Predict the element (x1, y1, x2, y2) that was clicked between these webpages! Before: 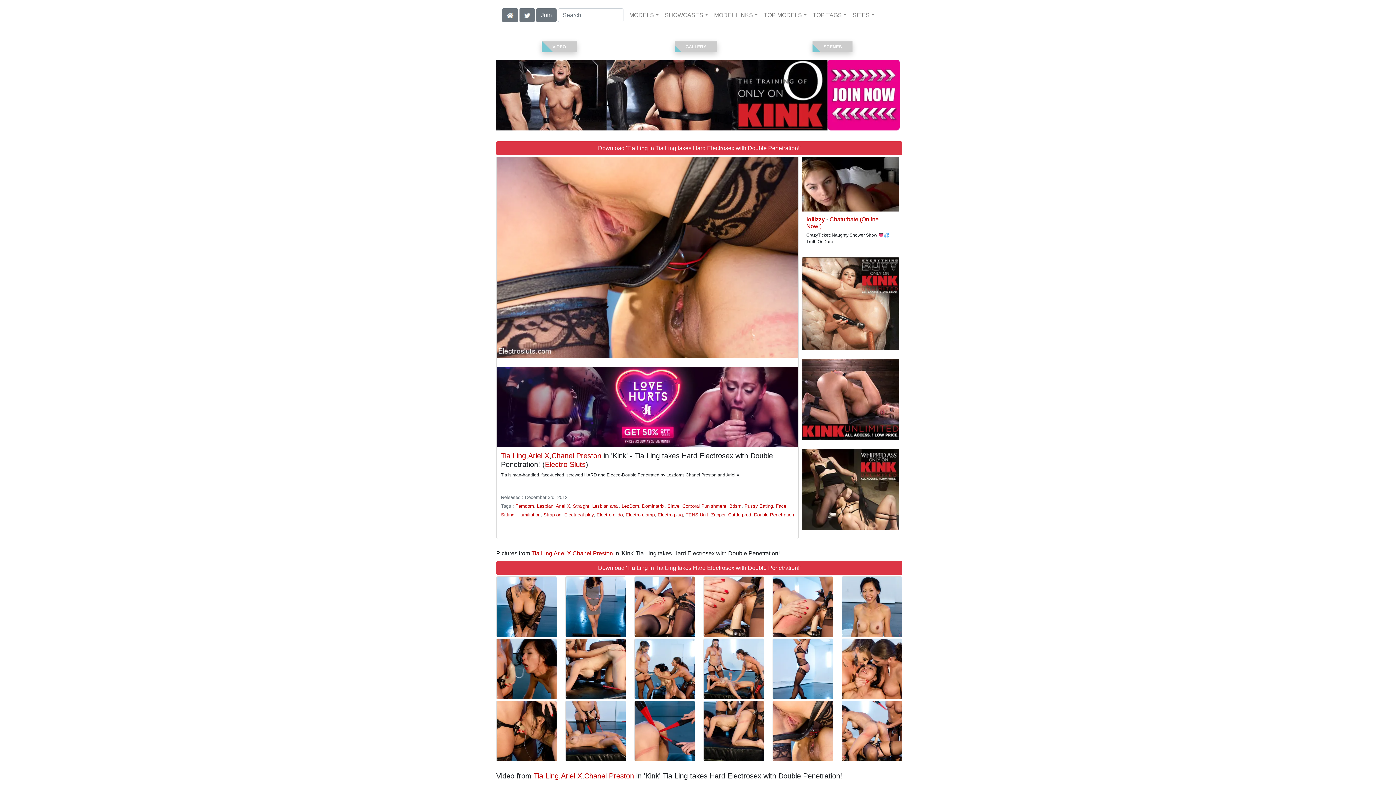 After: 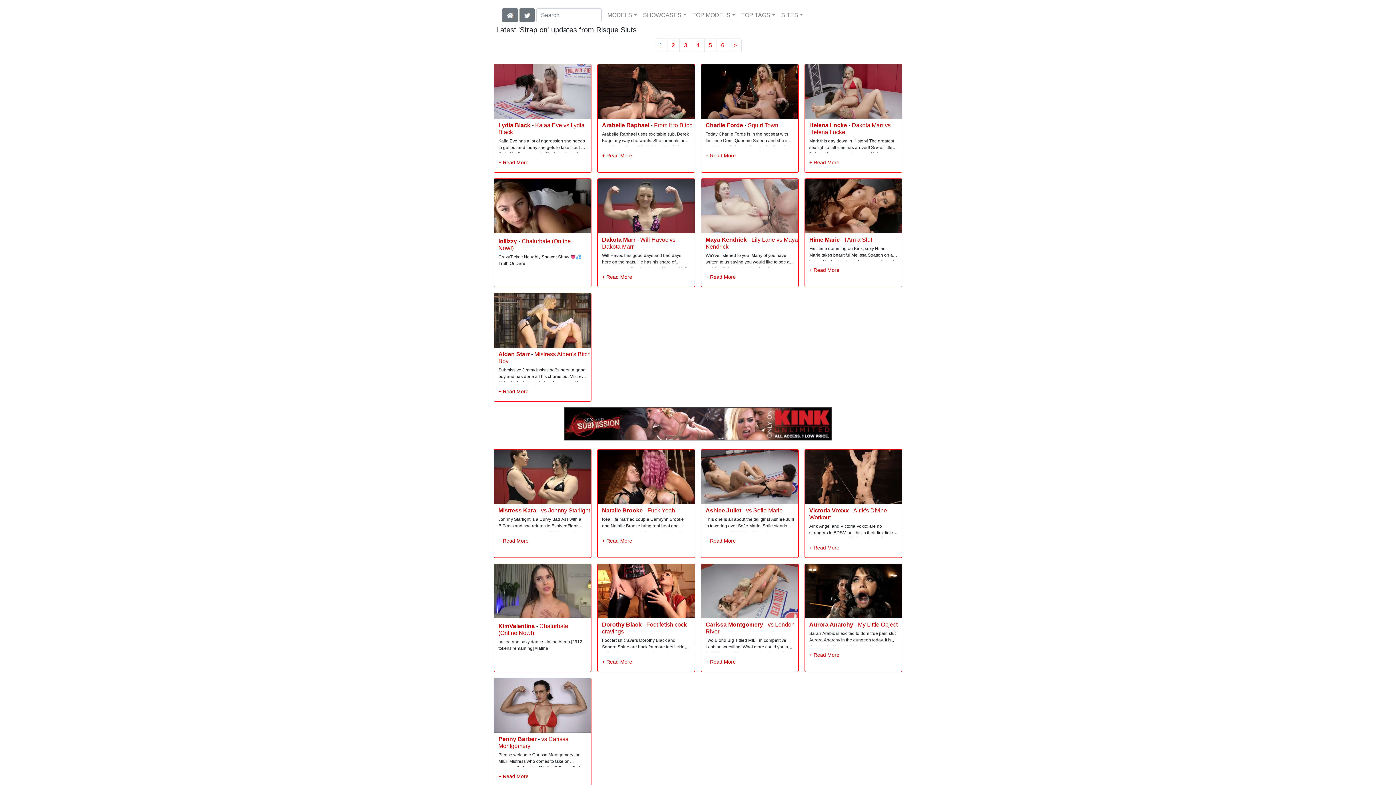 Action: label: Strap on bbox: (543, 512, 561, 517)